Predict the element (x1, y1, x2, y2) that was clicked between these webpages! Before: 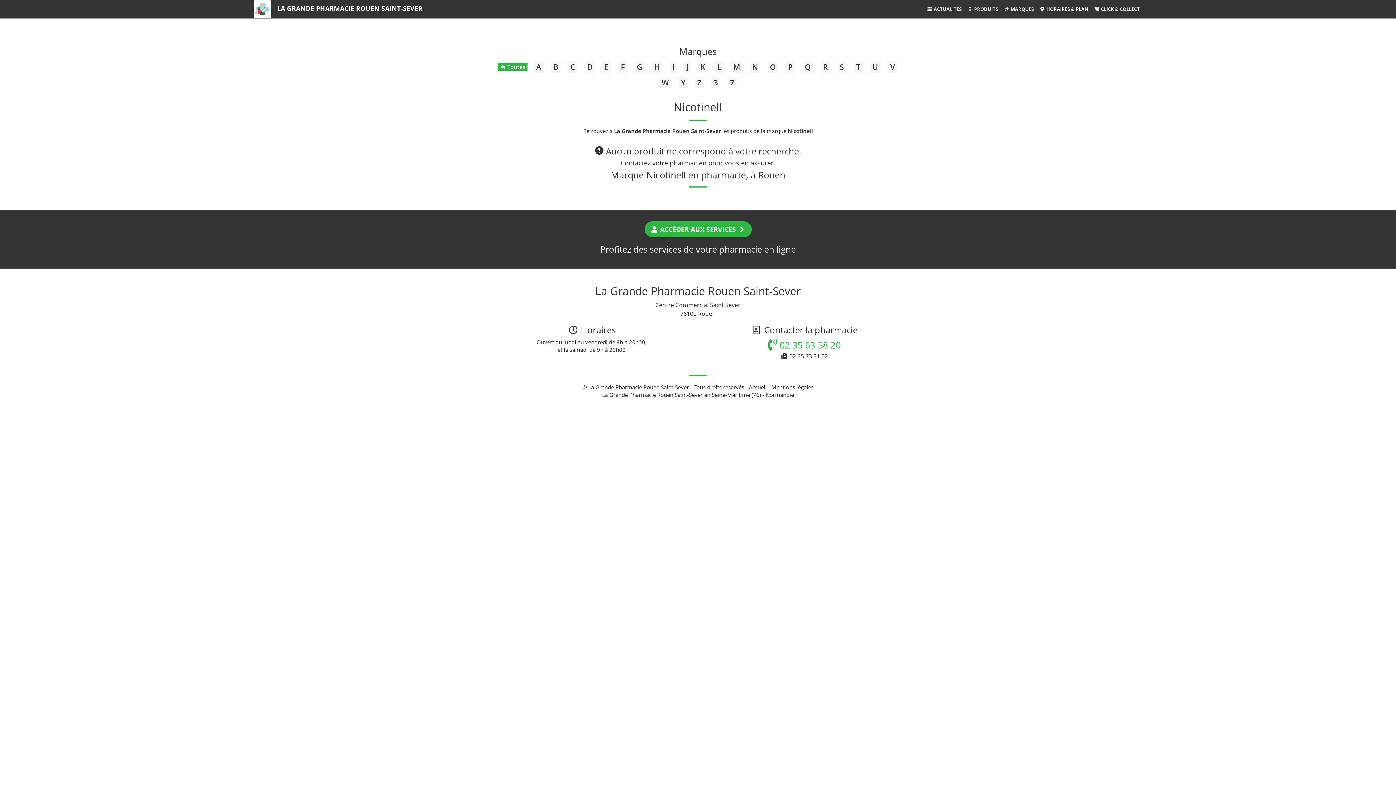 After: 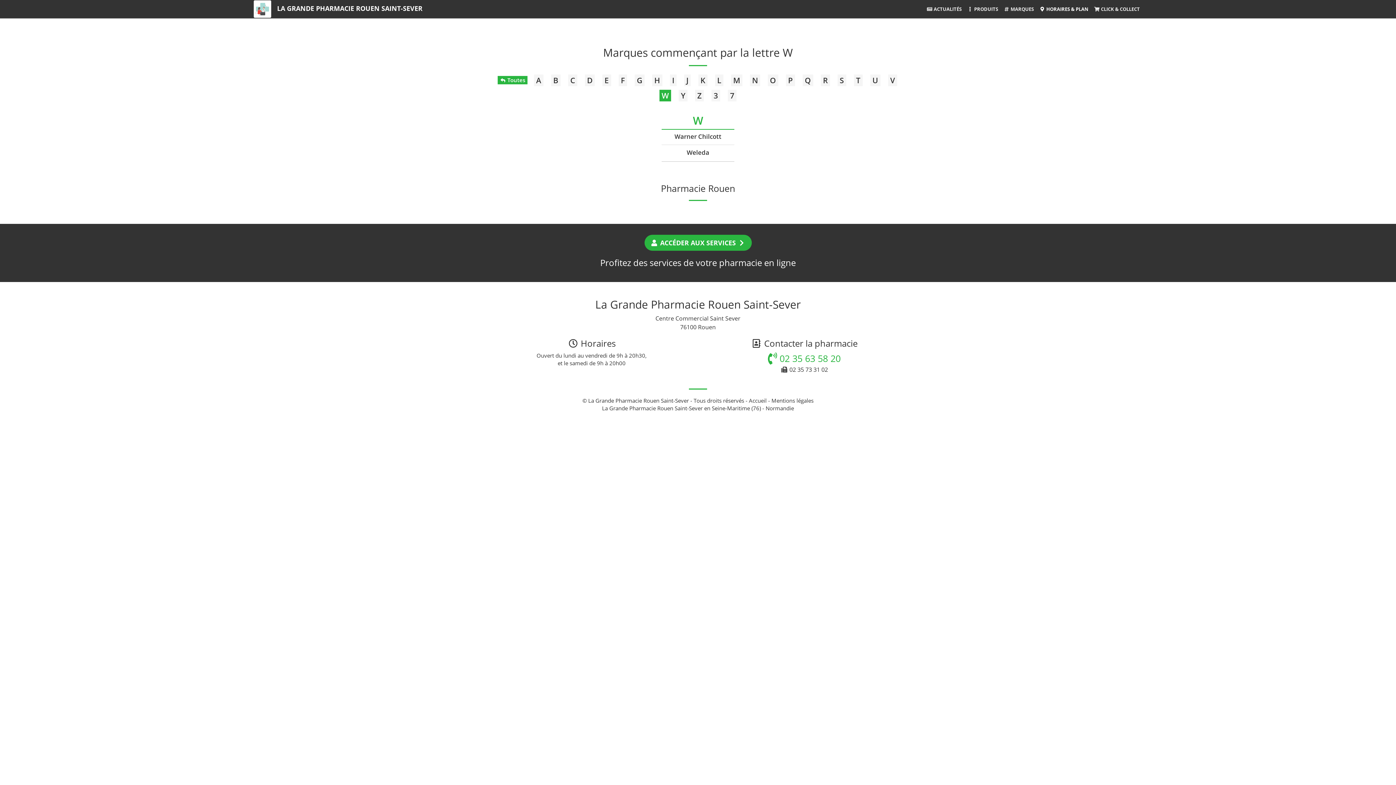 Action: bbox: (659, 76, 671, 88) label: W